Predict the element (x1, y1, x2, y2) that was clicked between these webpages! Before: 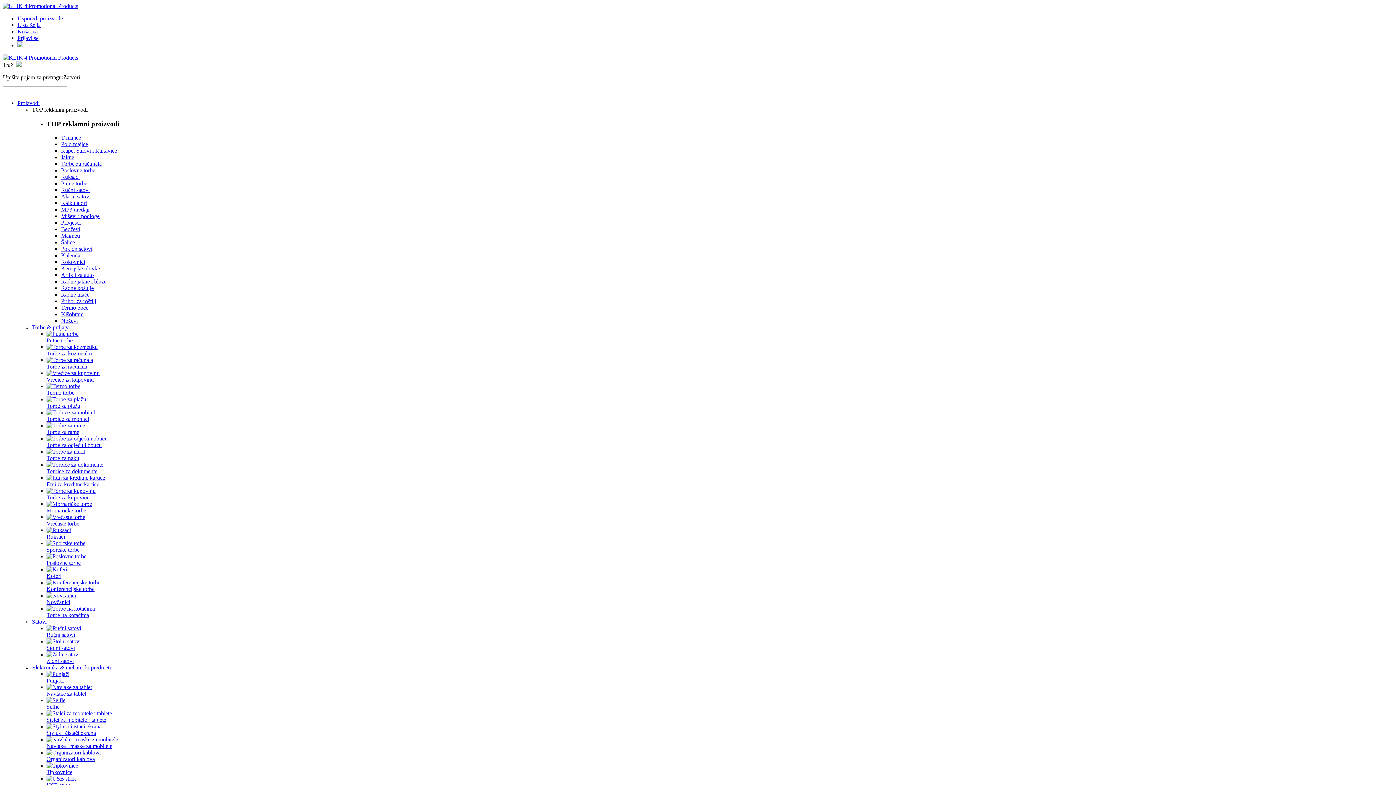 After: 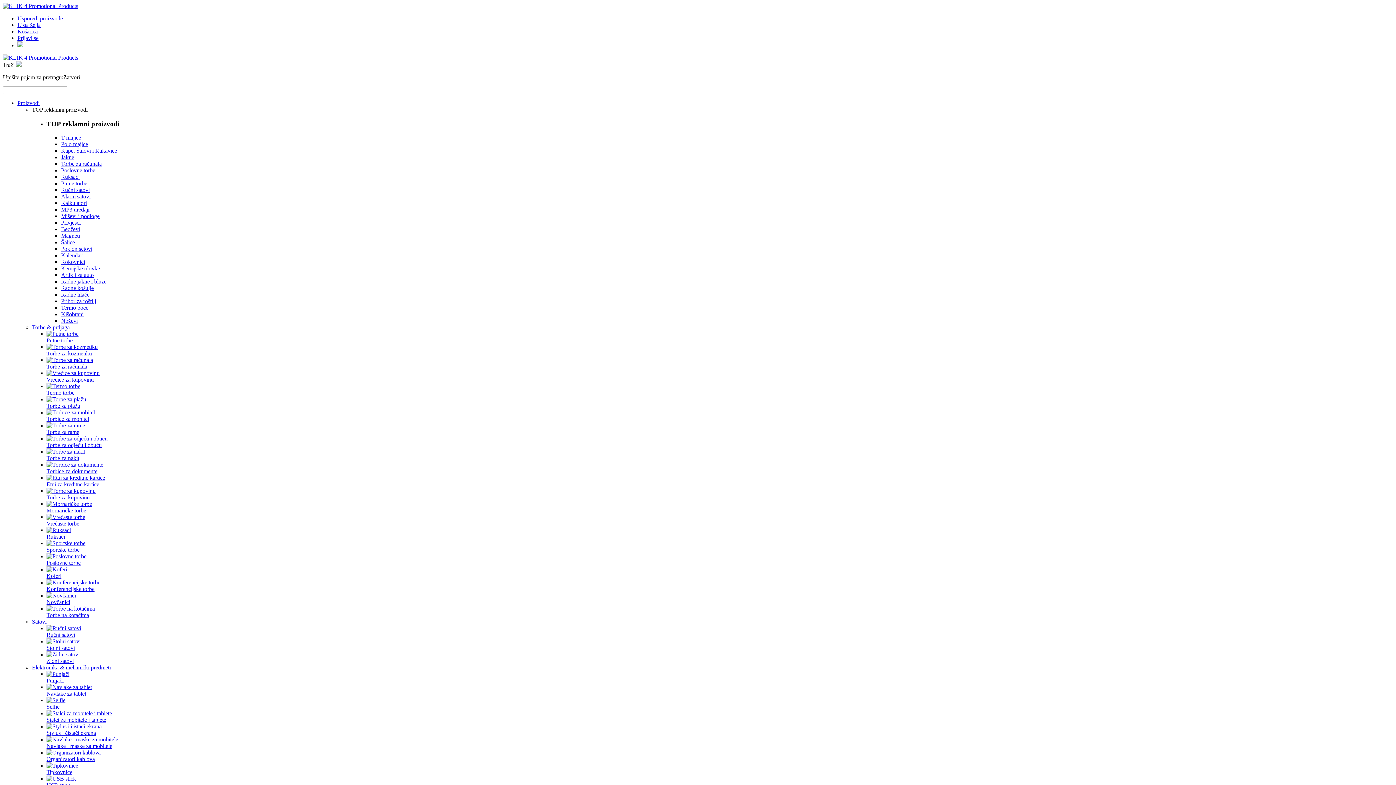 Action: bbox: (61, 317, 77, 324) label: Noževi